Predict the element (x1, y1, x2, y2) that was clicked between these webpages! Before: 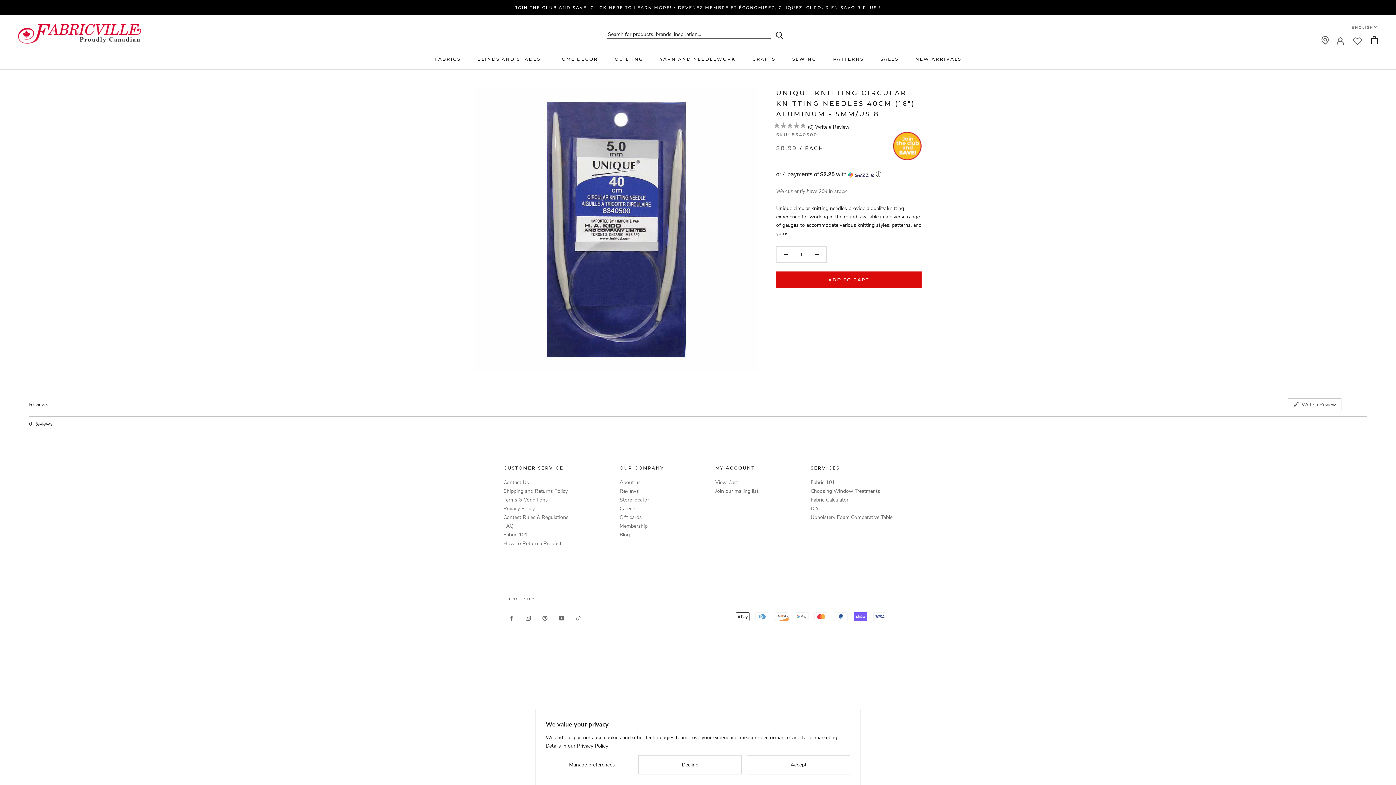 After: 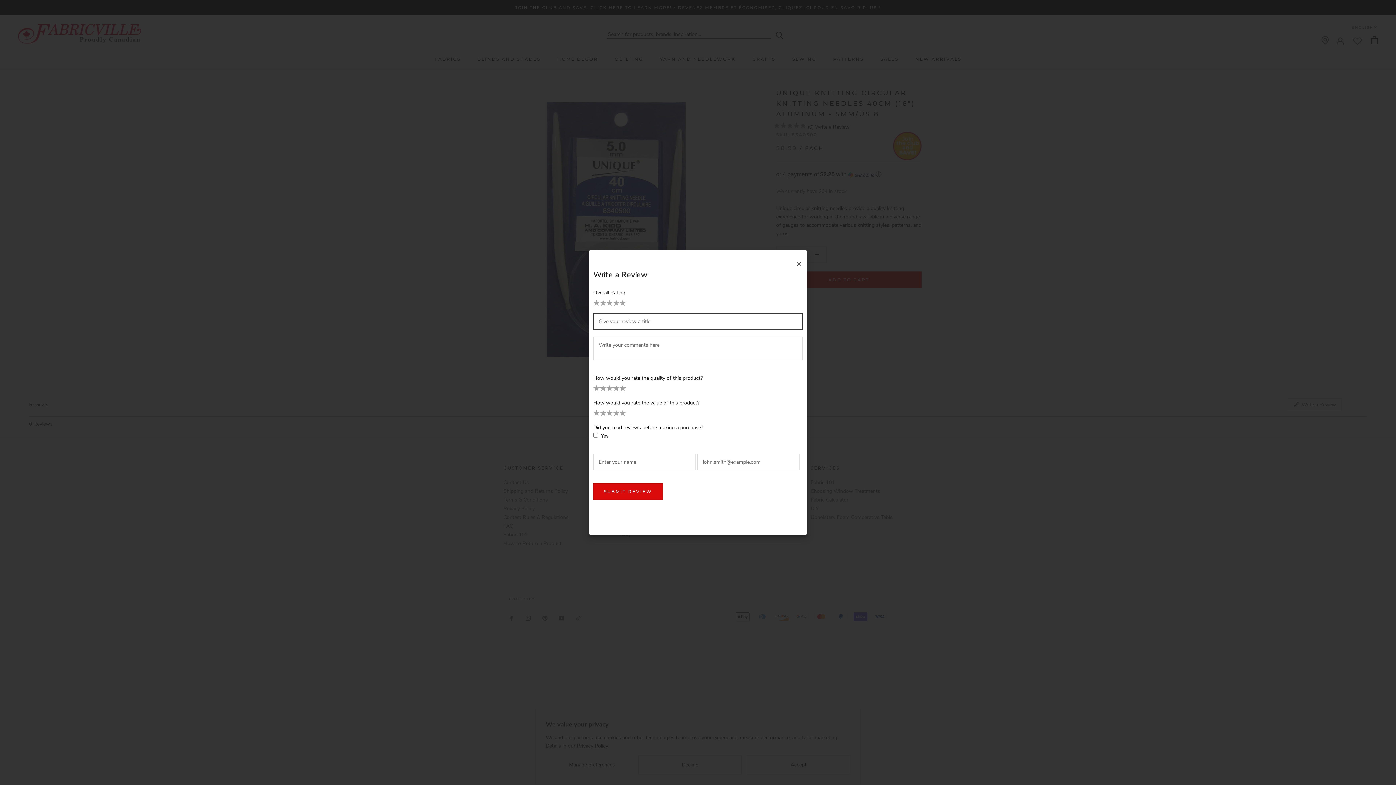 Action: label: Write a Review bbox: (815, 123, 849, 130)